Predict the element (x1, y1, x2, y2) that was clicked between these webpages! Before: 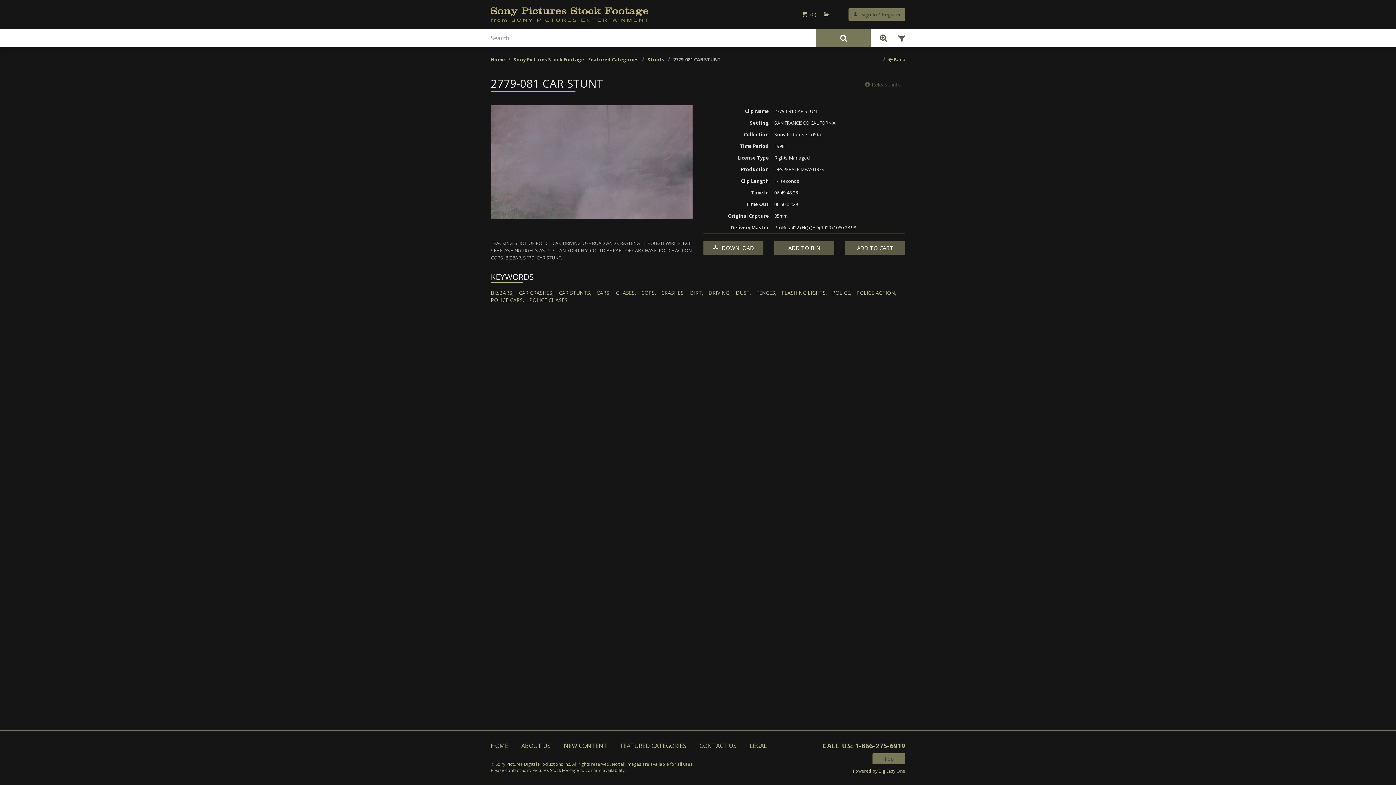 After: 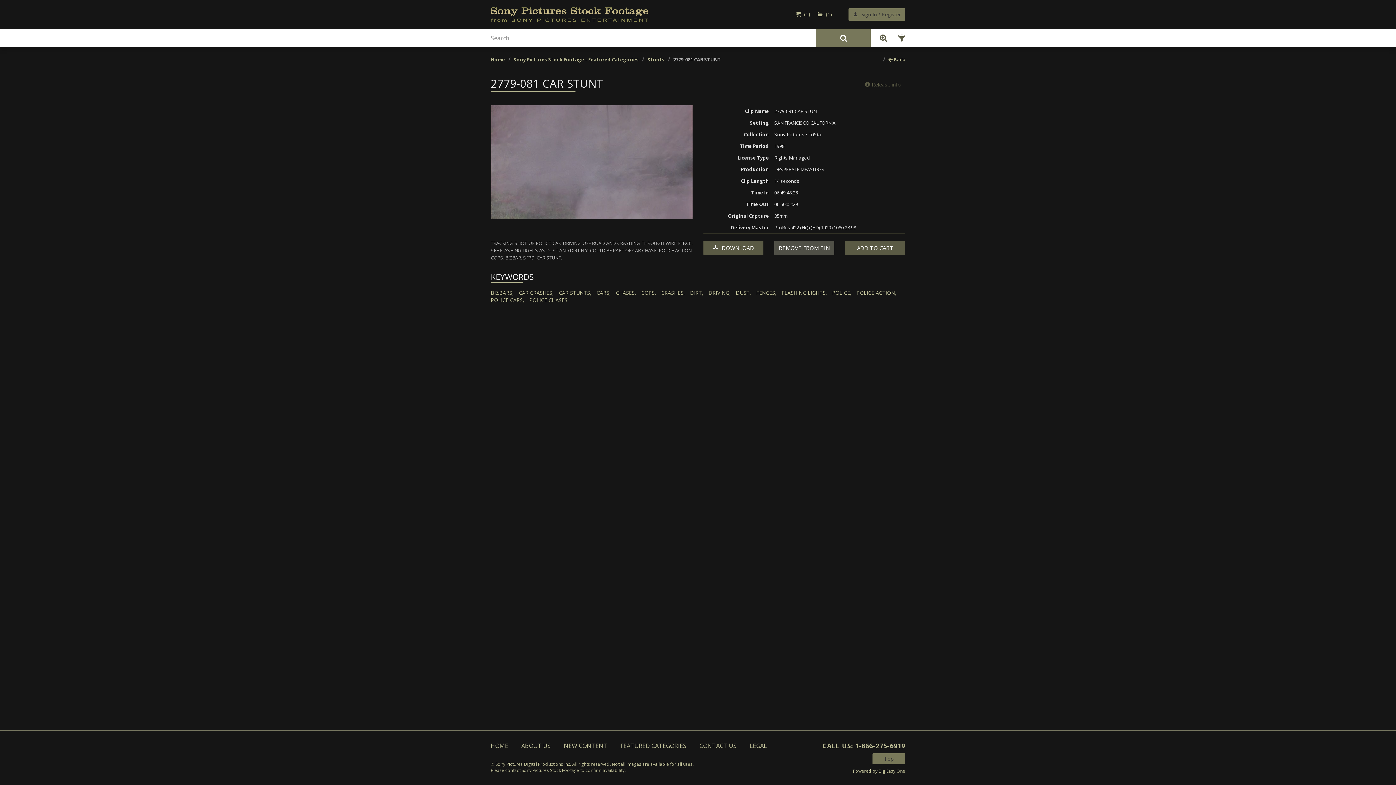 Action: label: ADD TO BIN bbox: (774, 240, 834, 255)